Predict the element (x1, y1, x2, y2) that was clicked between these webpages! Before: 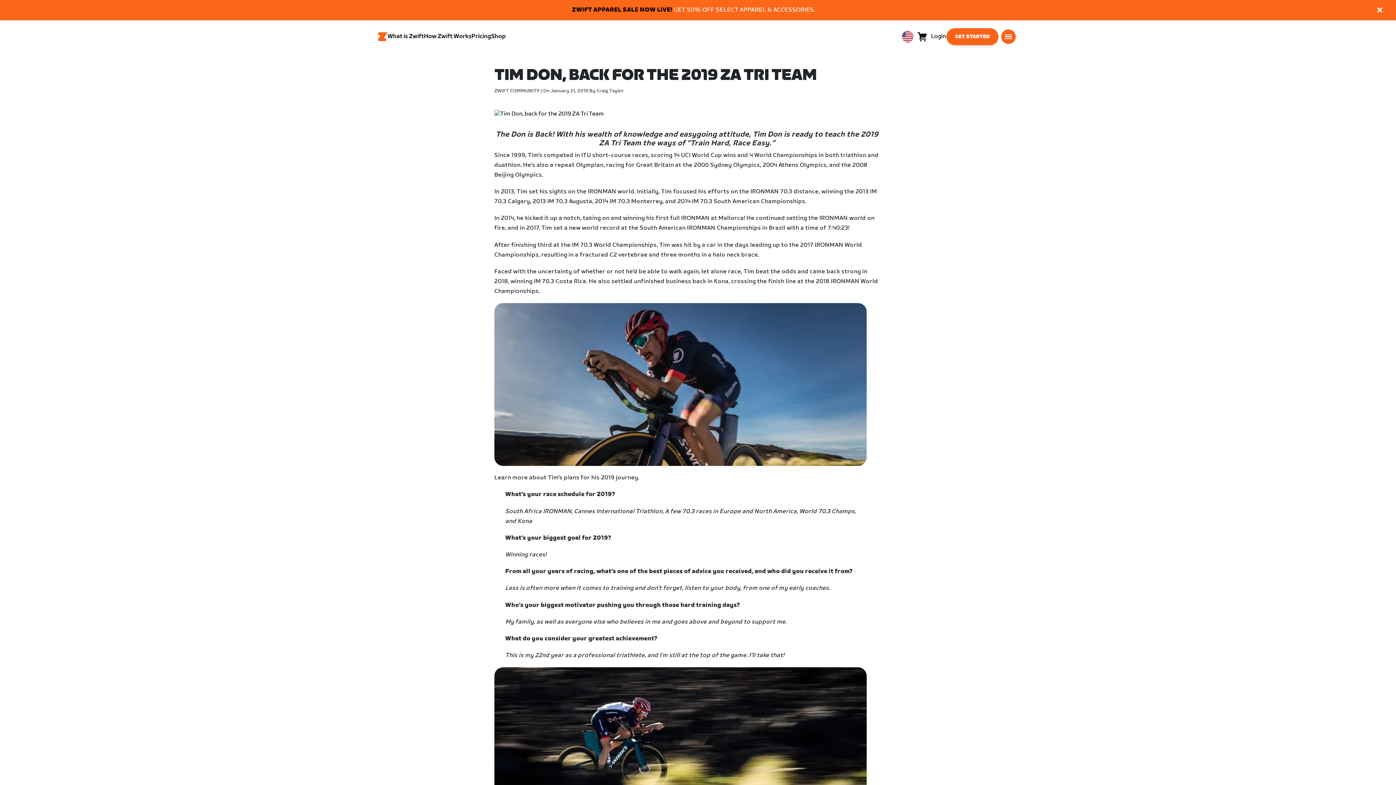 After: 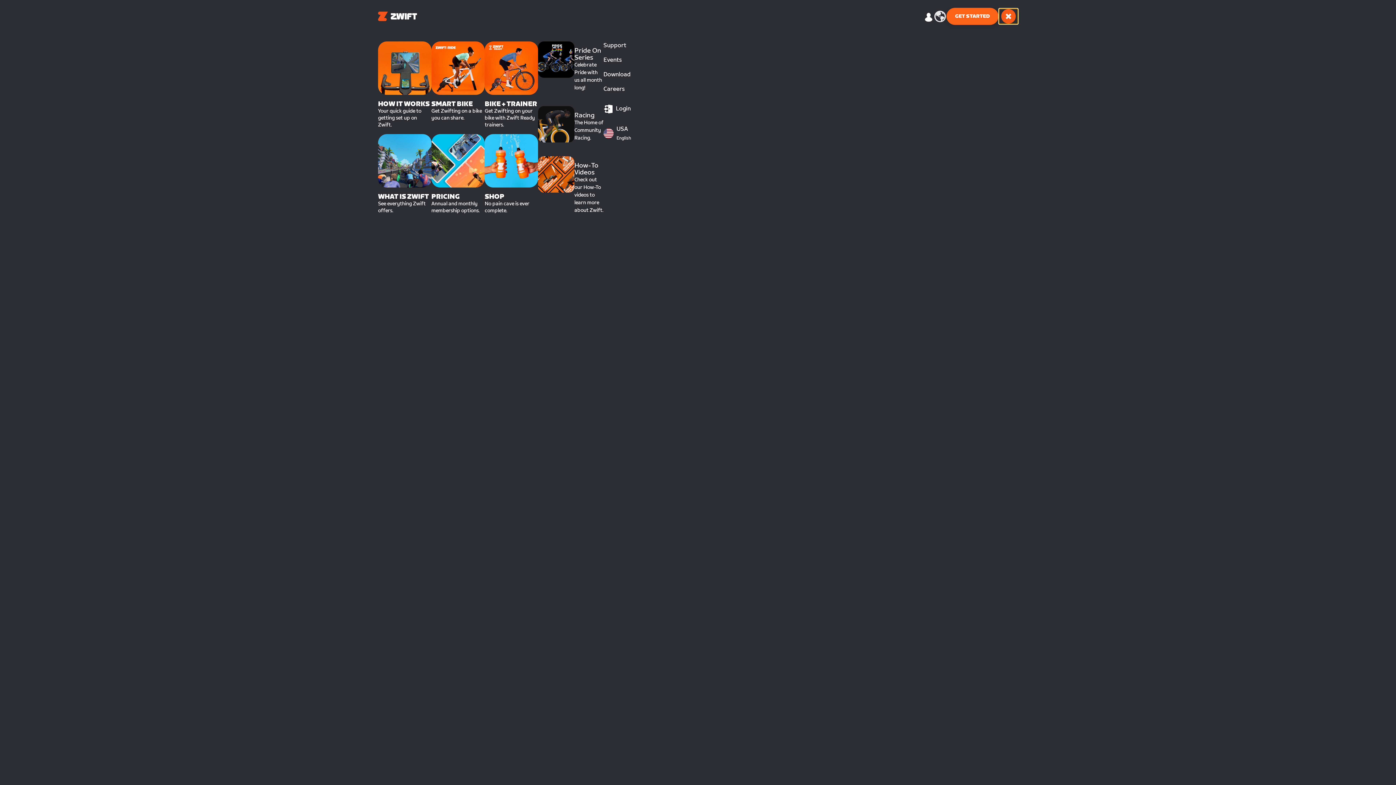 Action: label: Open side navigation bbox: (999, 29, 1018, 44)